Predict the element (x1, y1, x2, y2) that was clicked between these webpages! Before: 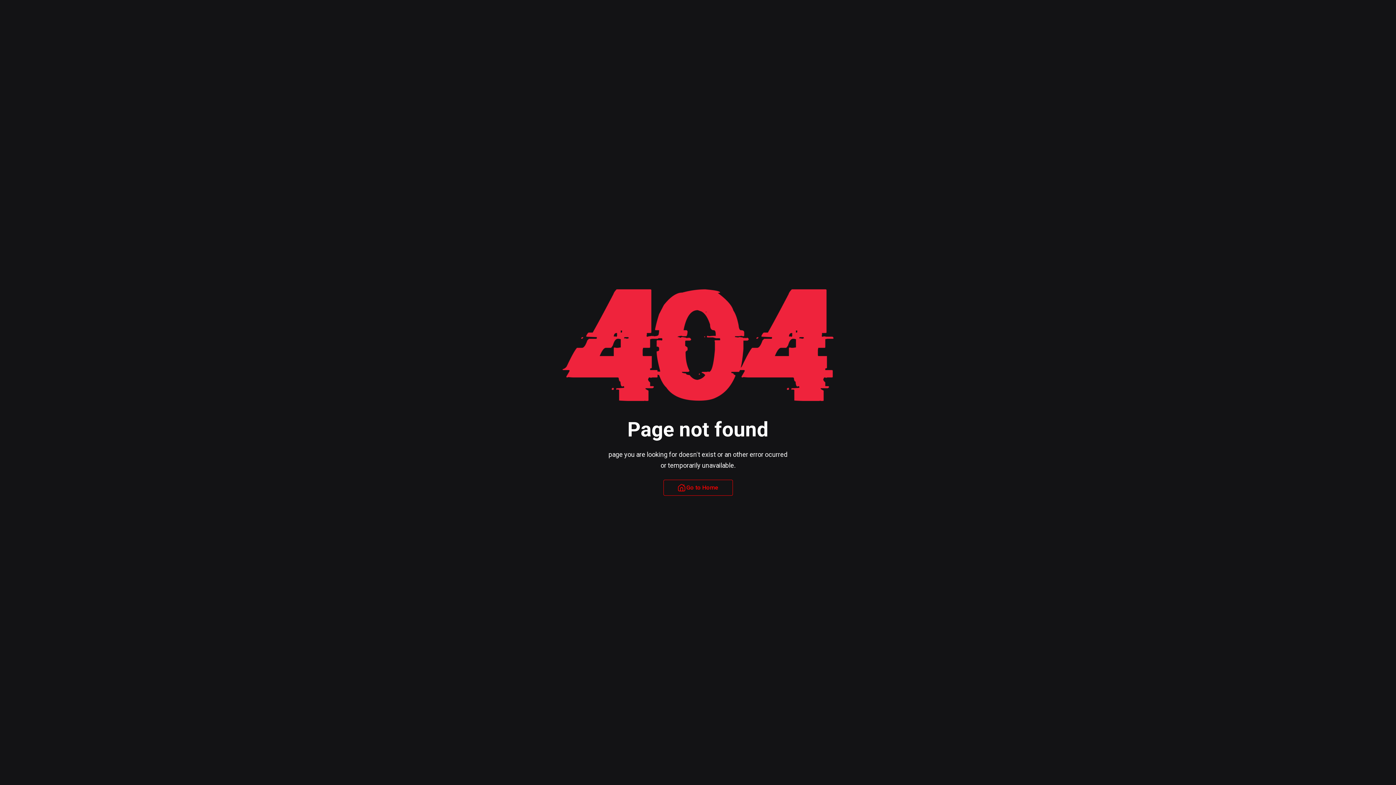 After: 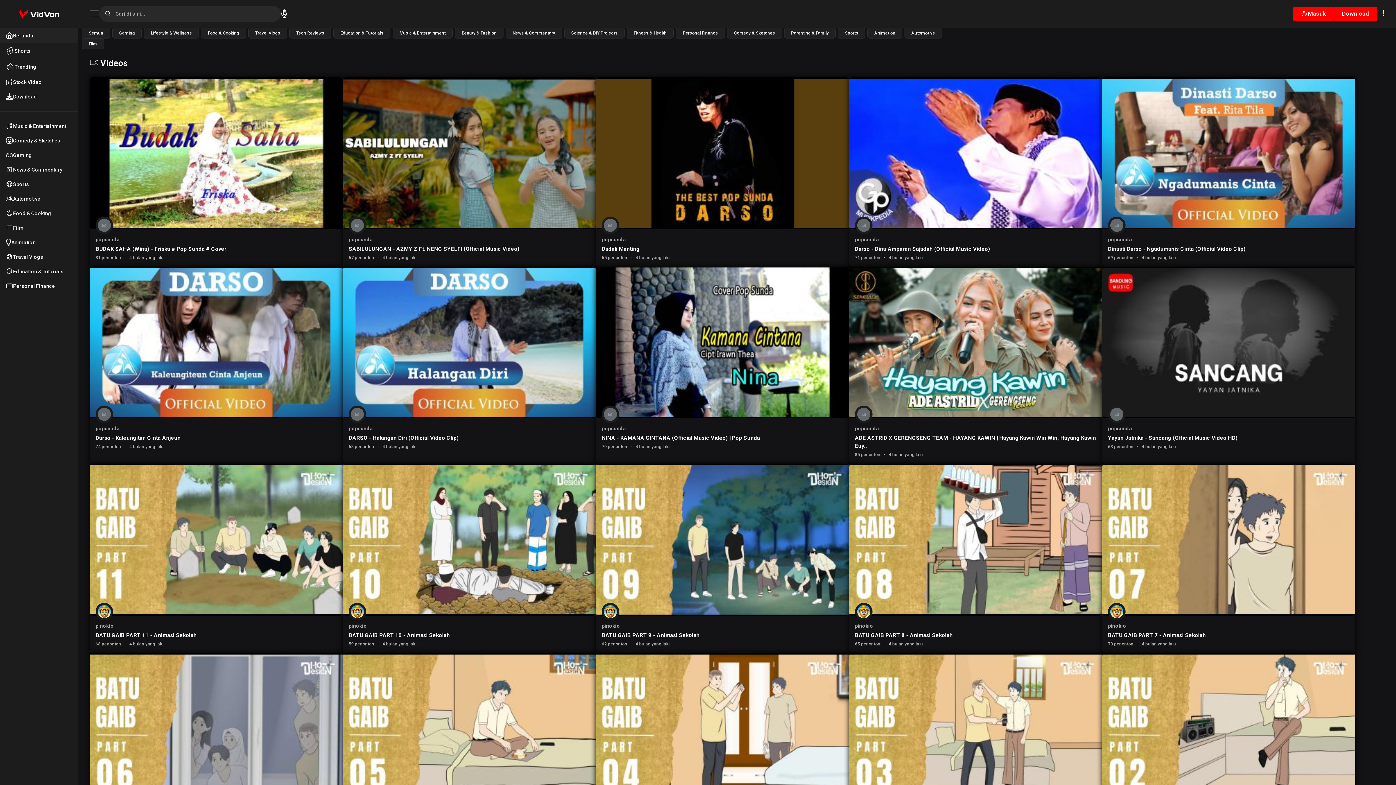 Action: label: Go to Home bbox: (663, 480, 732, 496)